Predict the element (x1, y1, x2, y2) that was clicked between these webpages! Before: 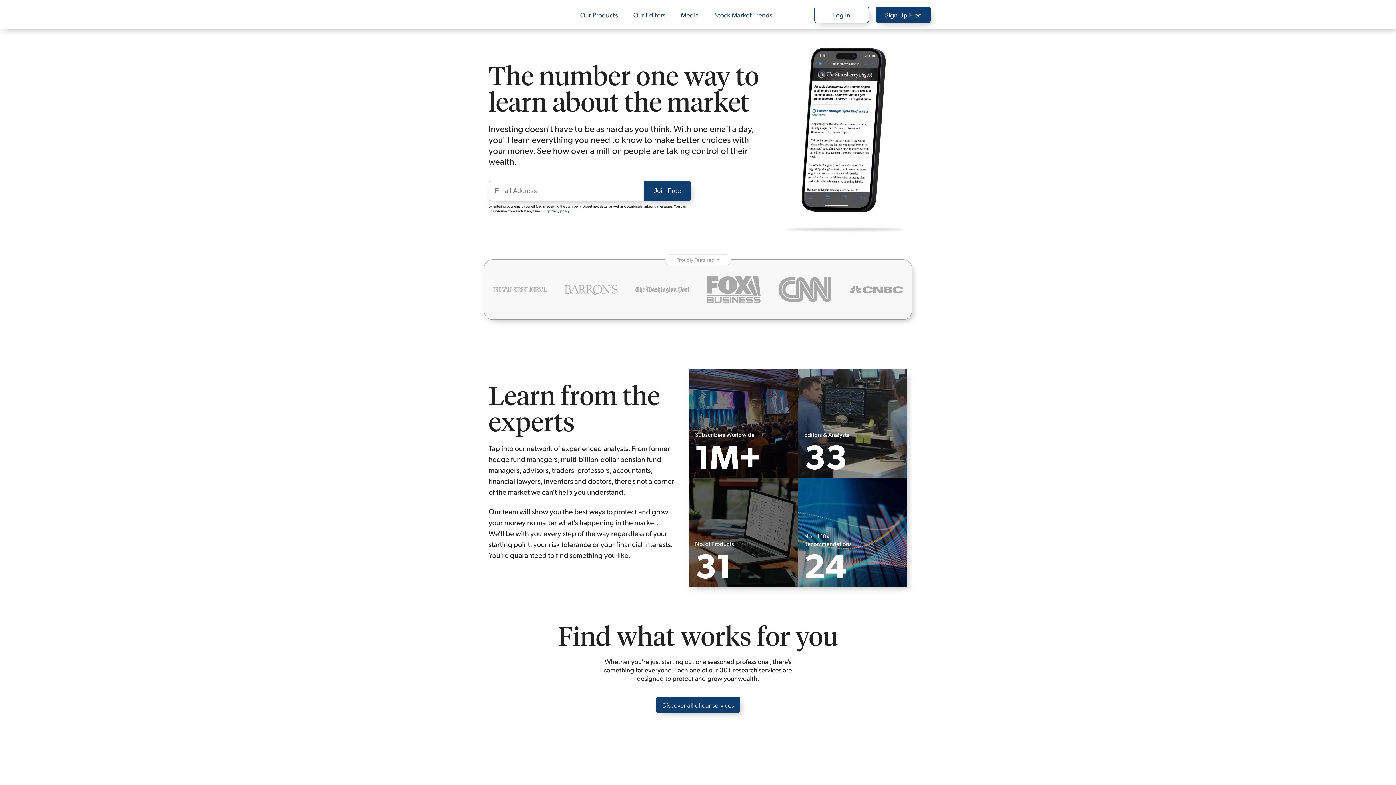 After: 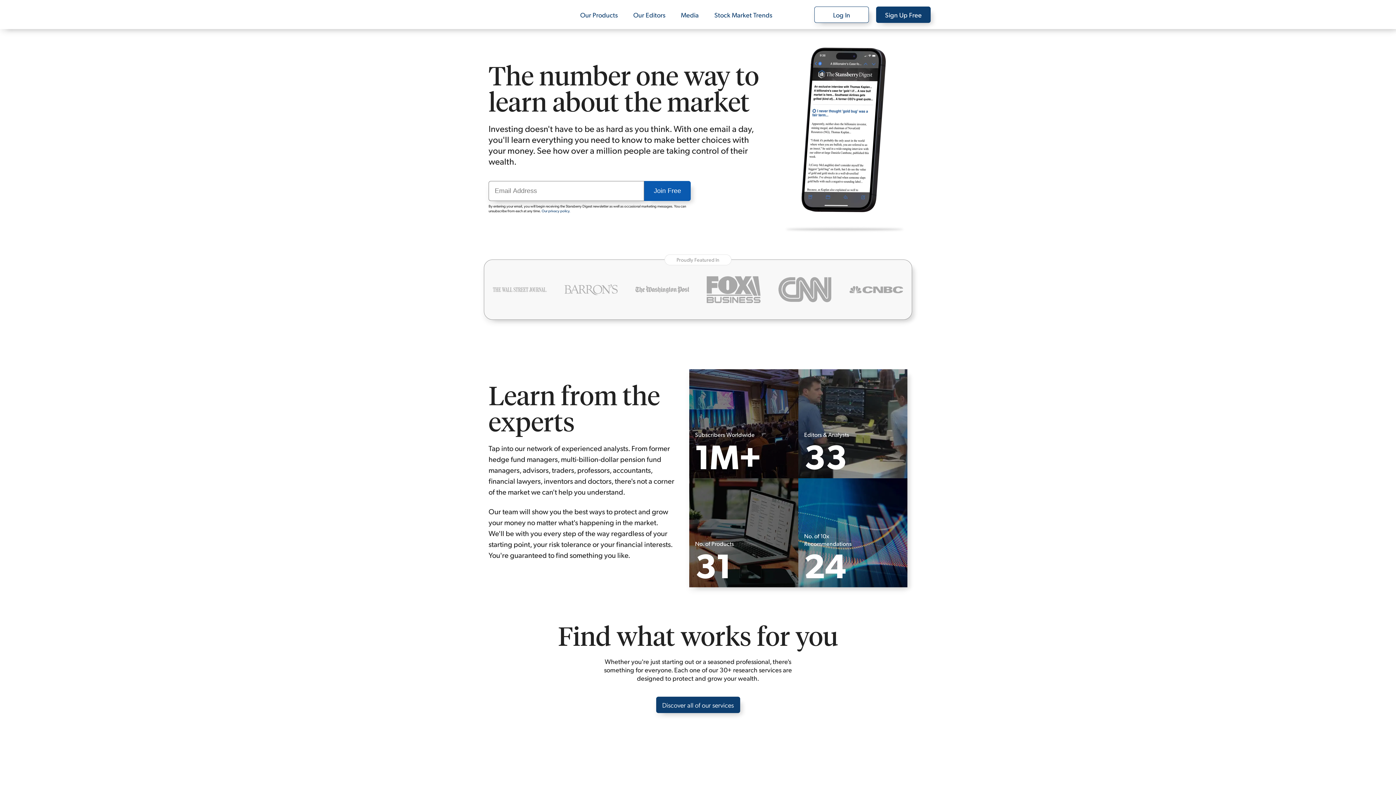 Action: bbox: (644, 180, 690, 200) label: Join Free